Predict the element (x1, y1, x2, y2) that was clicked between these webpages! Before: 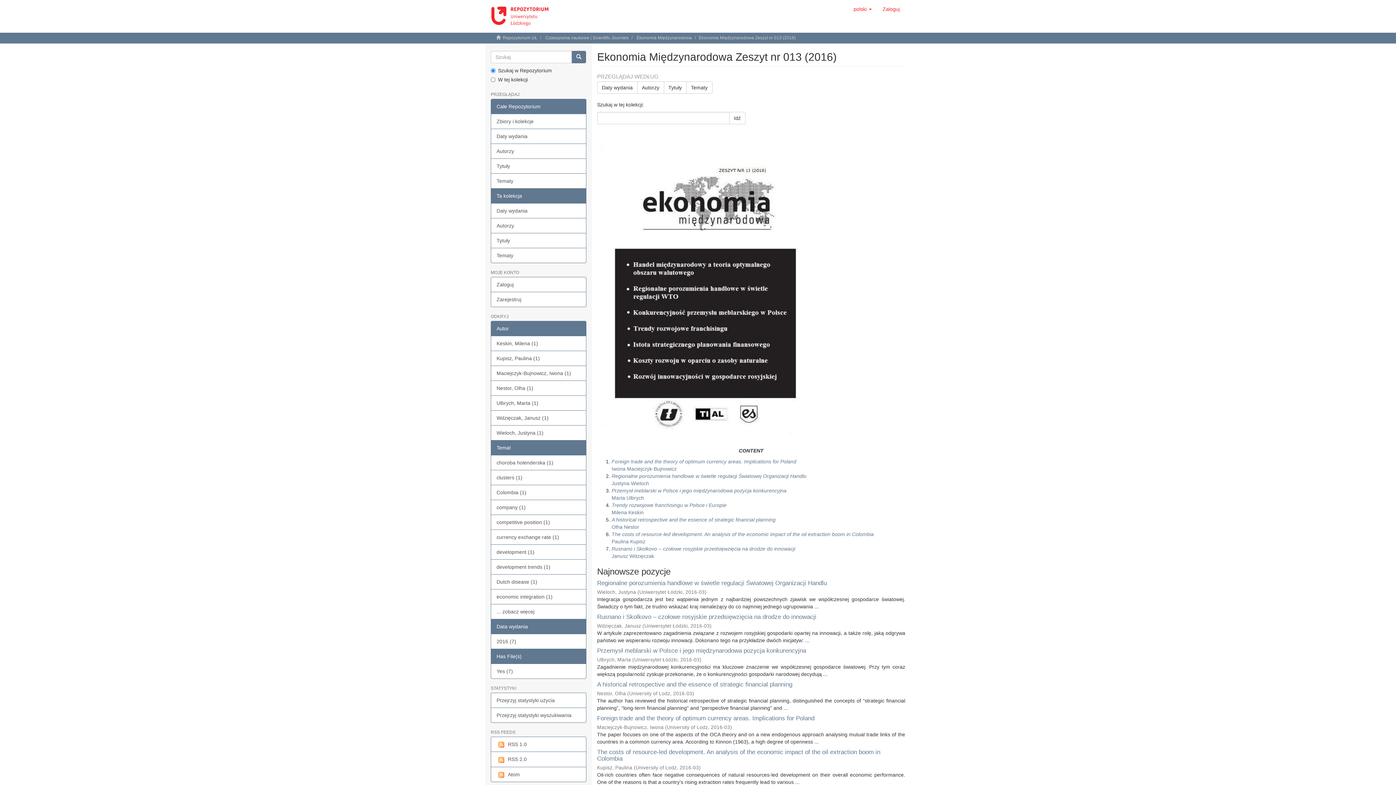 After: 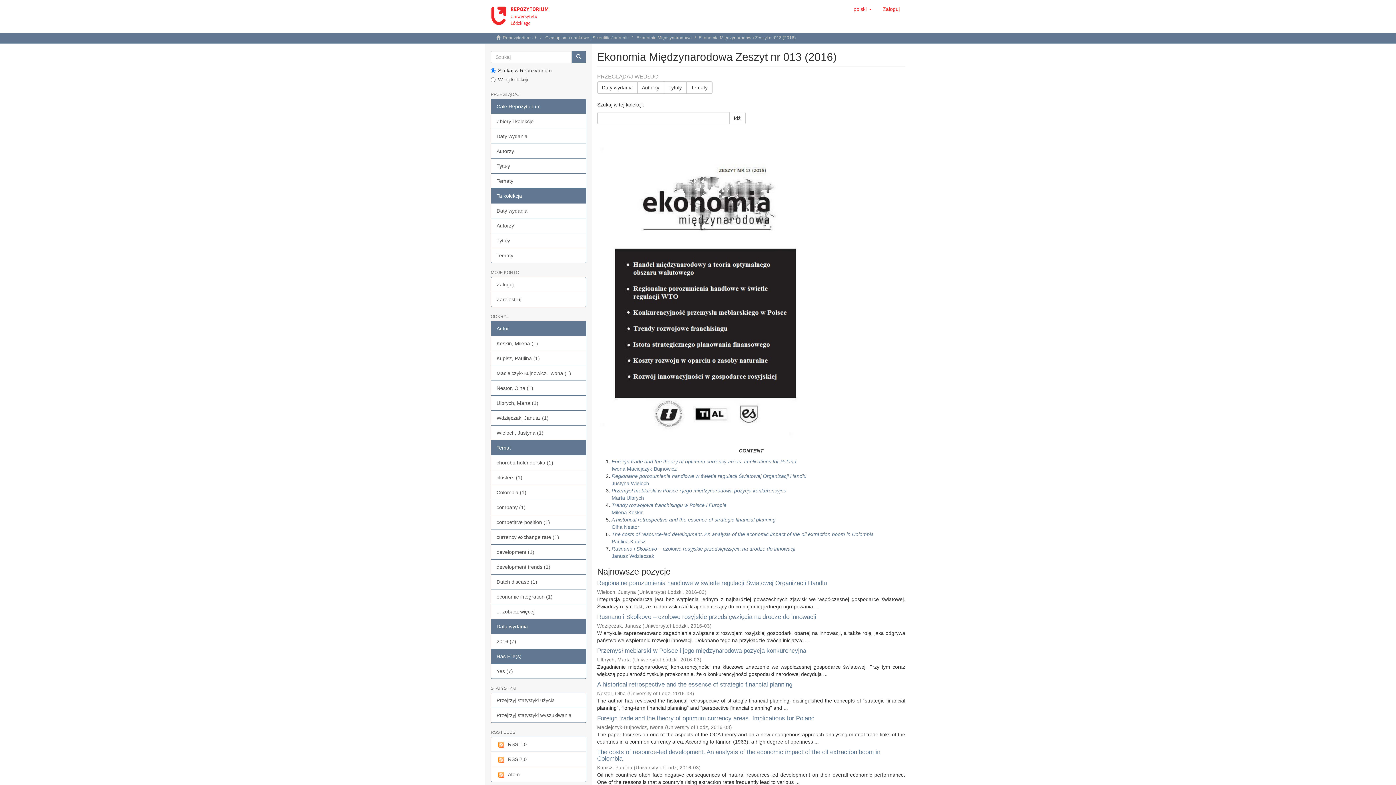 Action: label: Autor bbox: (490, 321, 586, 336)